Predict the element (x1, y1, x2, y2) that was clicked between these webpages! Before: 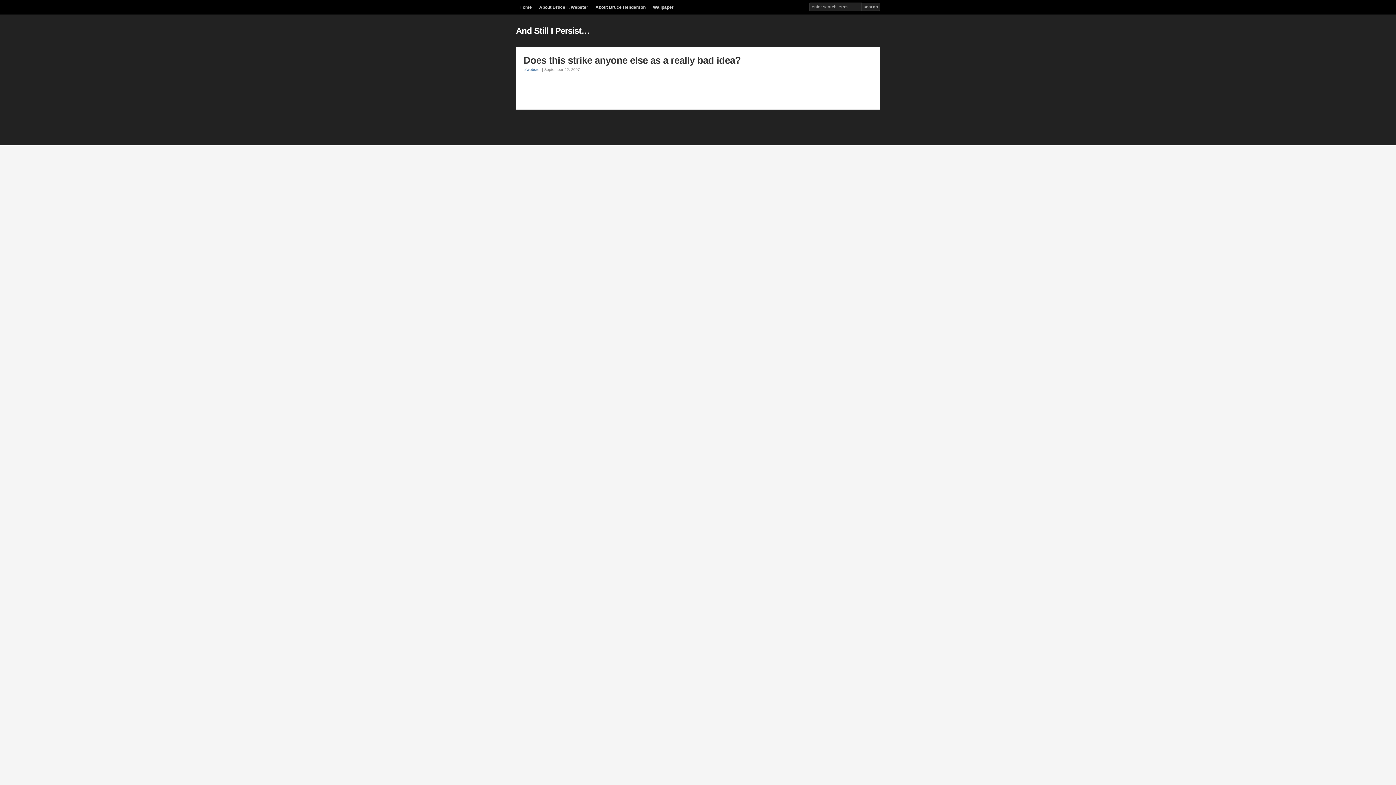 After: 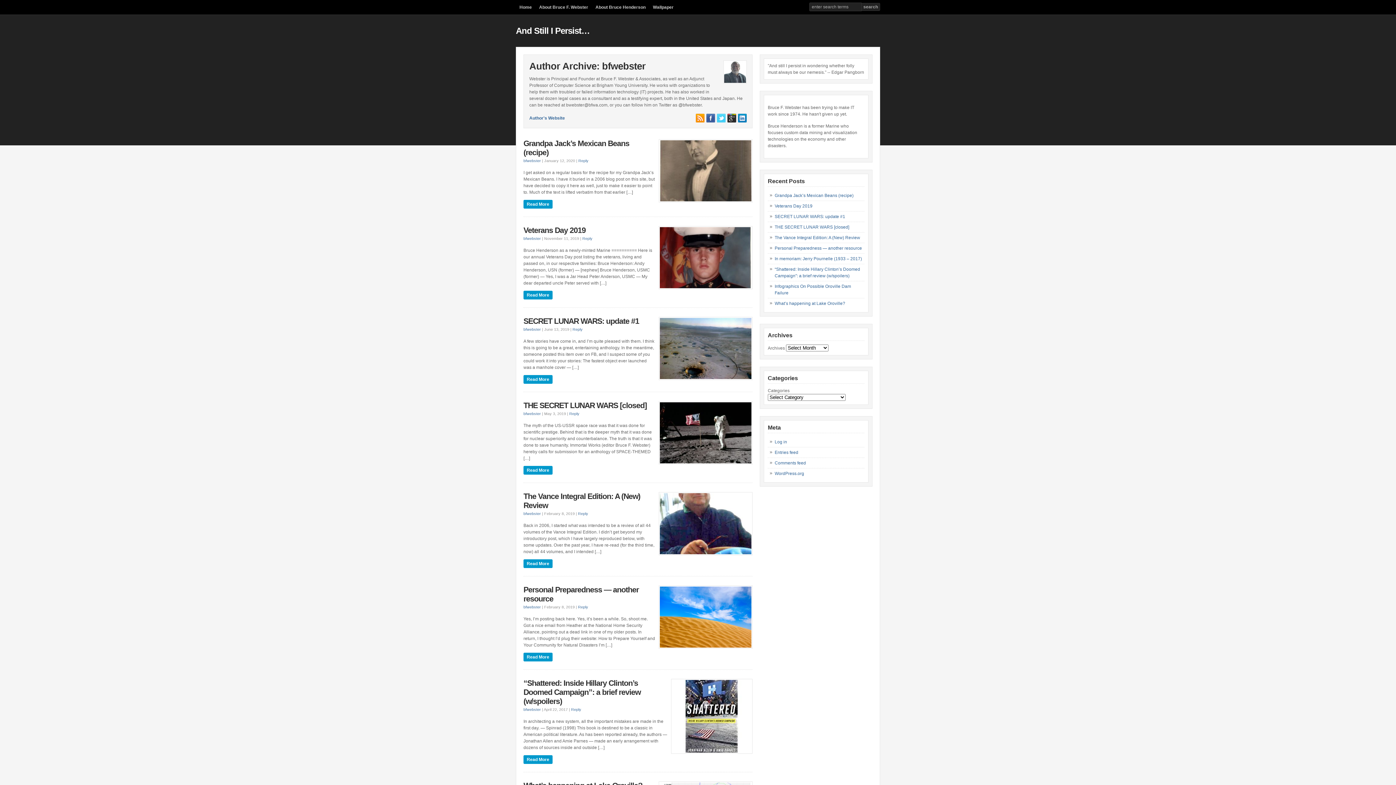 Action: label: bfwebster bbox: (523, 67, 541, 71)